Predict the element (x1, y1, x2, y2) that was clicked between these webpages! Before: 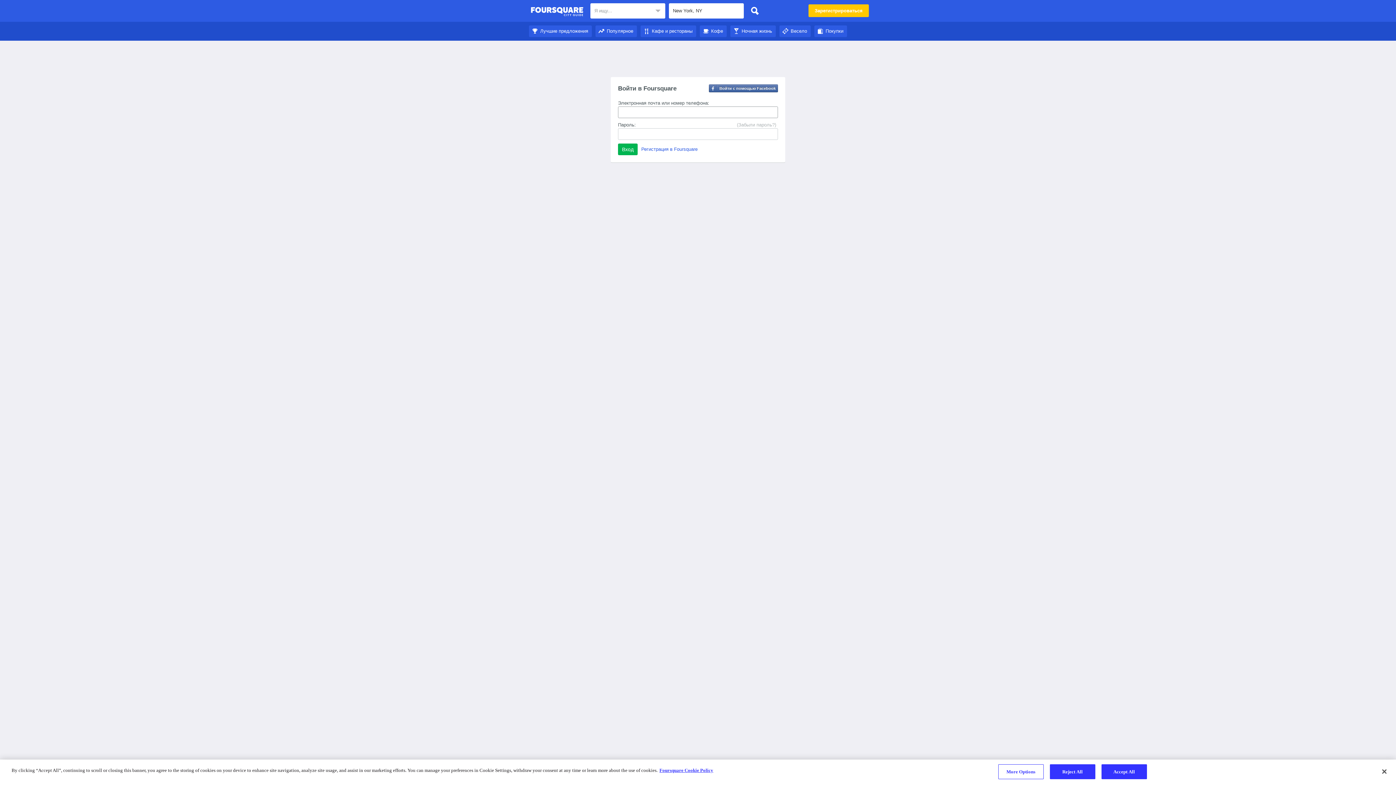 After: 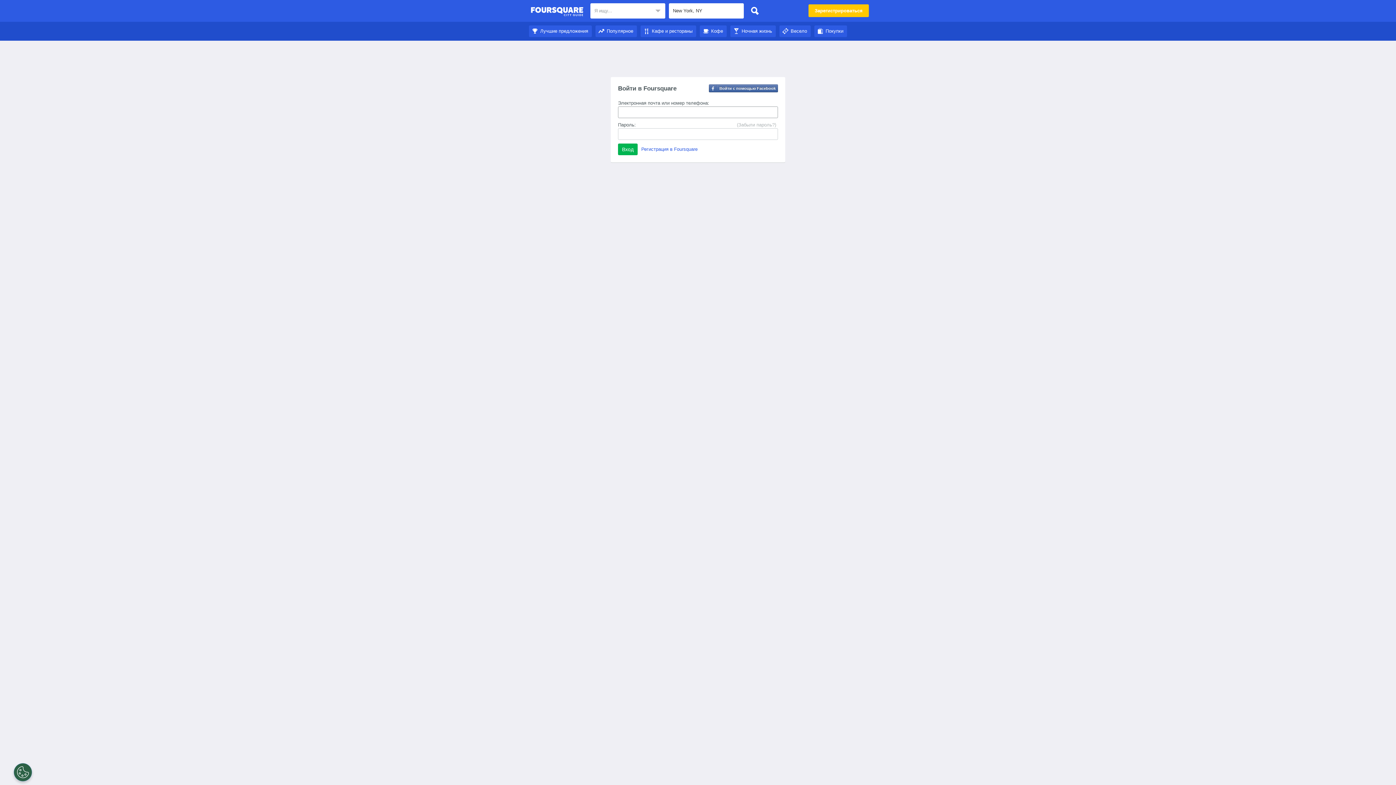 Action: bbox: (529, 28, 592, 33) label: Лучшие предложения